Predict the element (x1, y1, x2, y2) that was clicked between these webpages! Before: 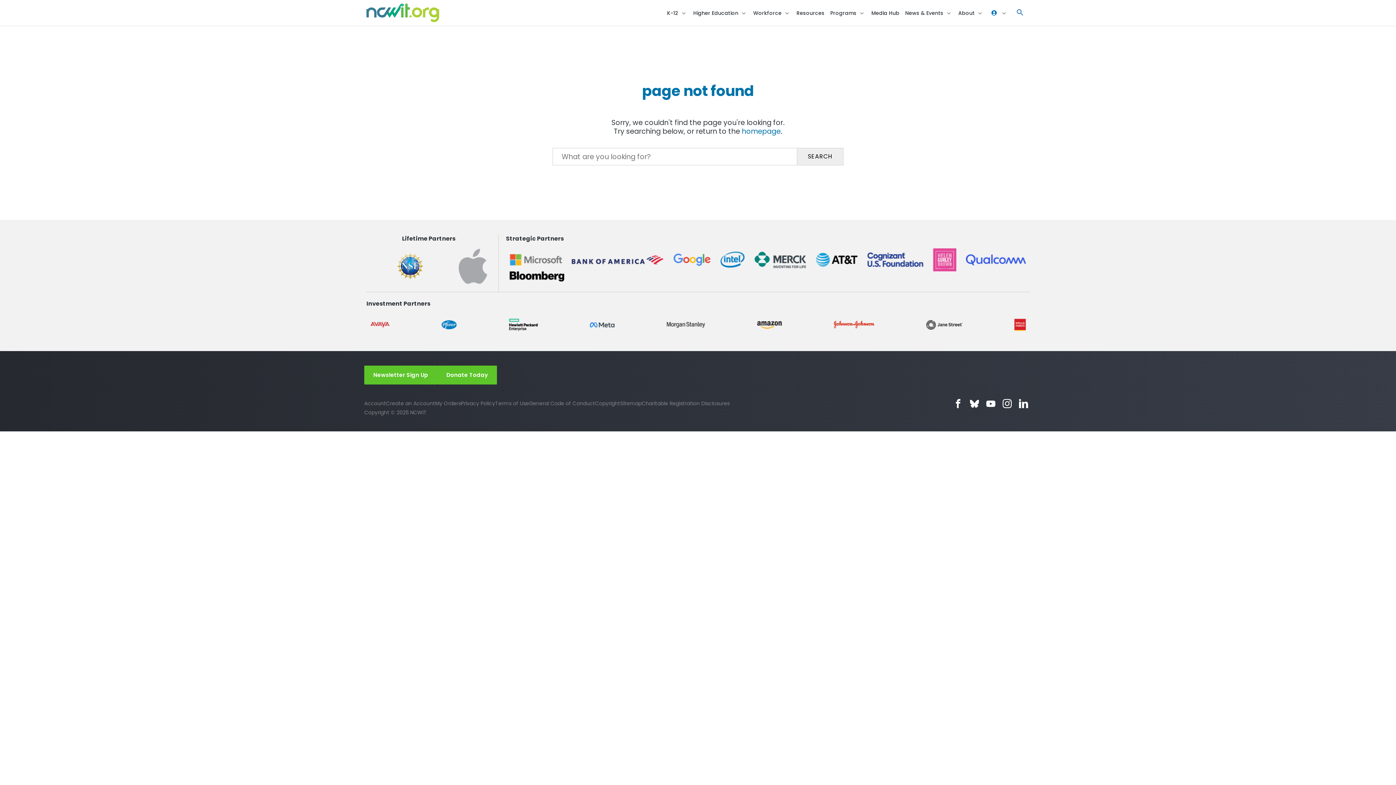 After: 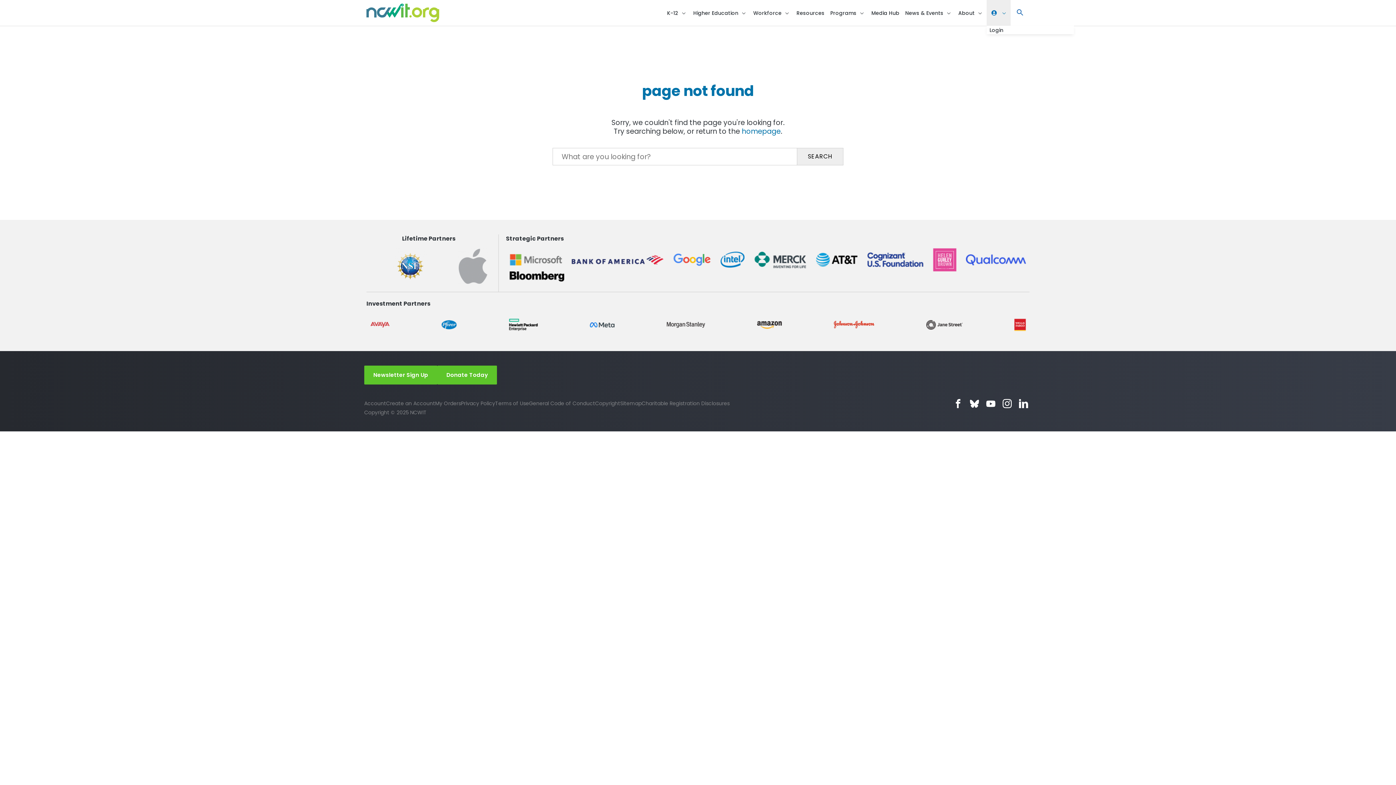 Action: bbox: (986, 0, 1010, 25)